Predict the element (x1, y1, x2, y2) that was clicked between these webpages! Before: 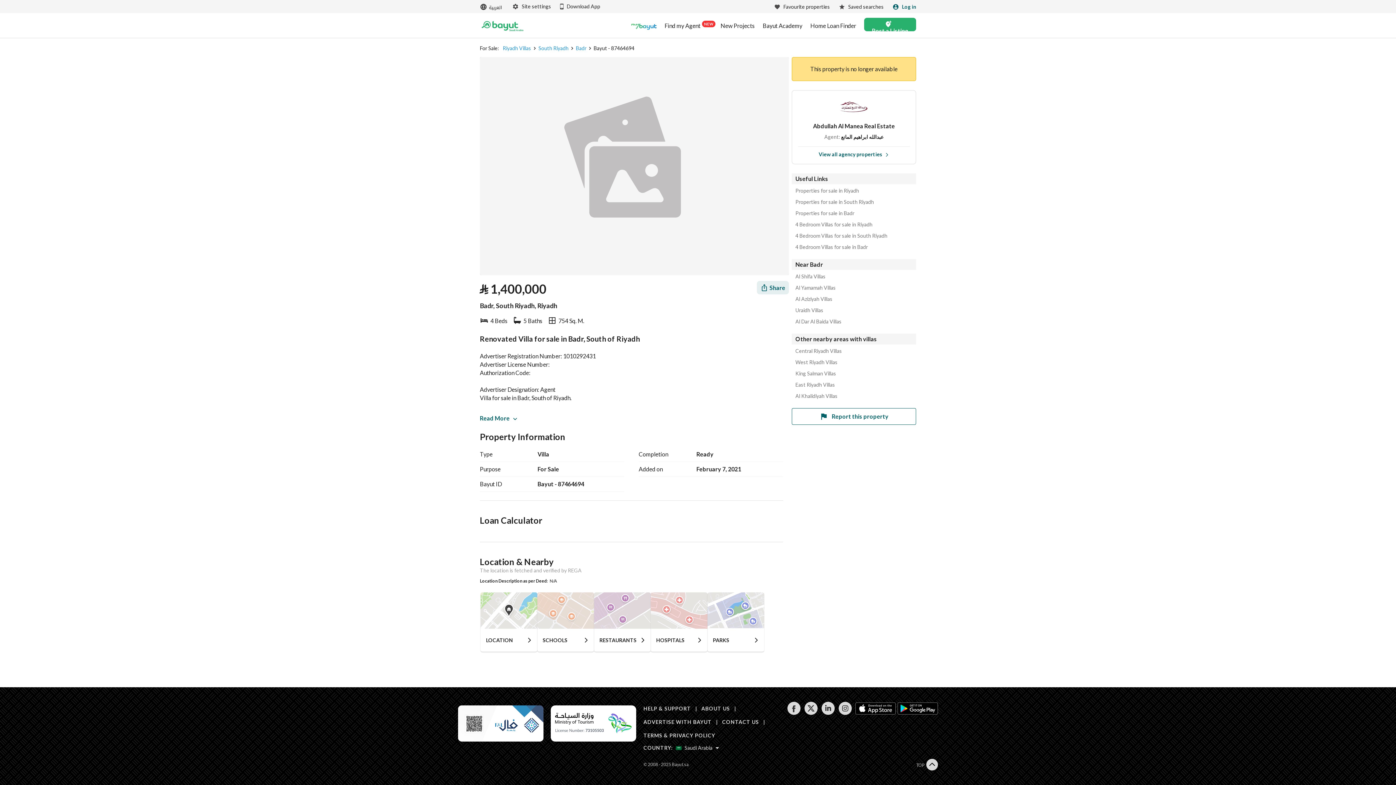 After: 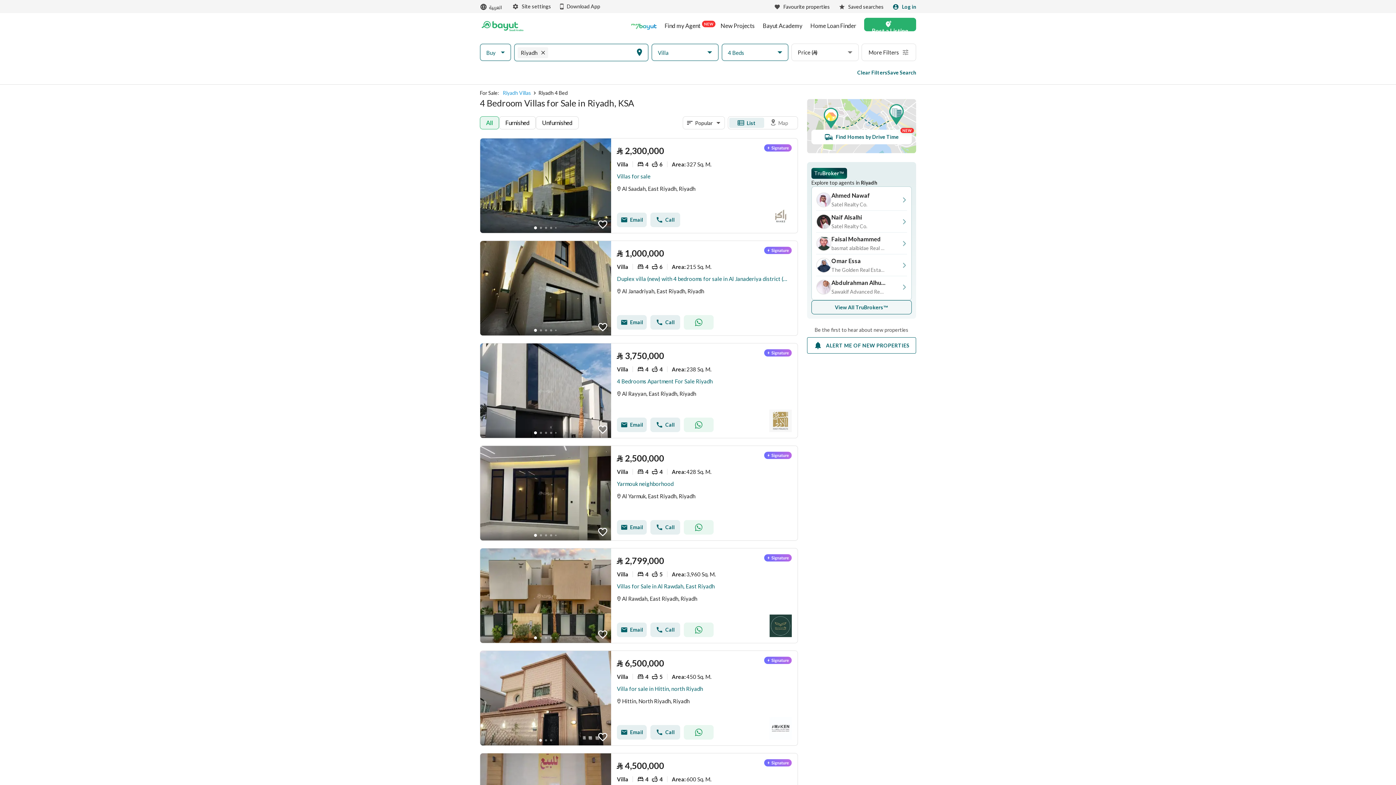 Action: bbox: (795, 221, 916, 227) label: 4 Bedroom Villas for sale in Riyadh